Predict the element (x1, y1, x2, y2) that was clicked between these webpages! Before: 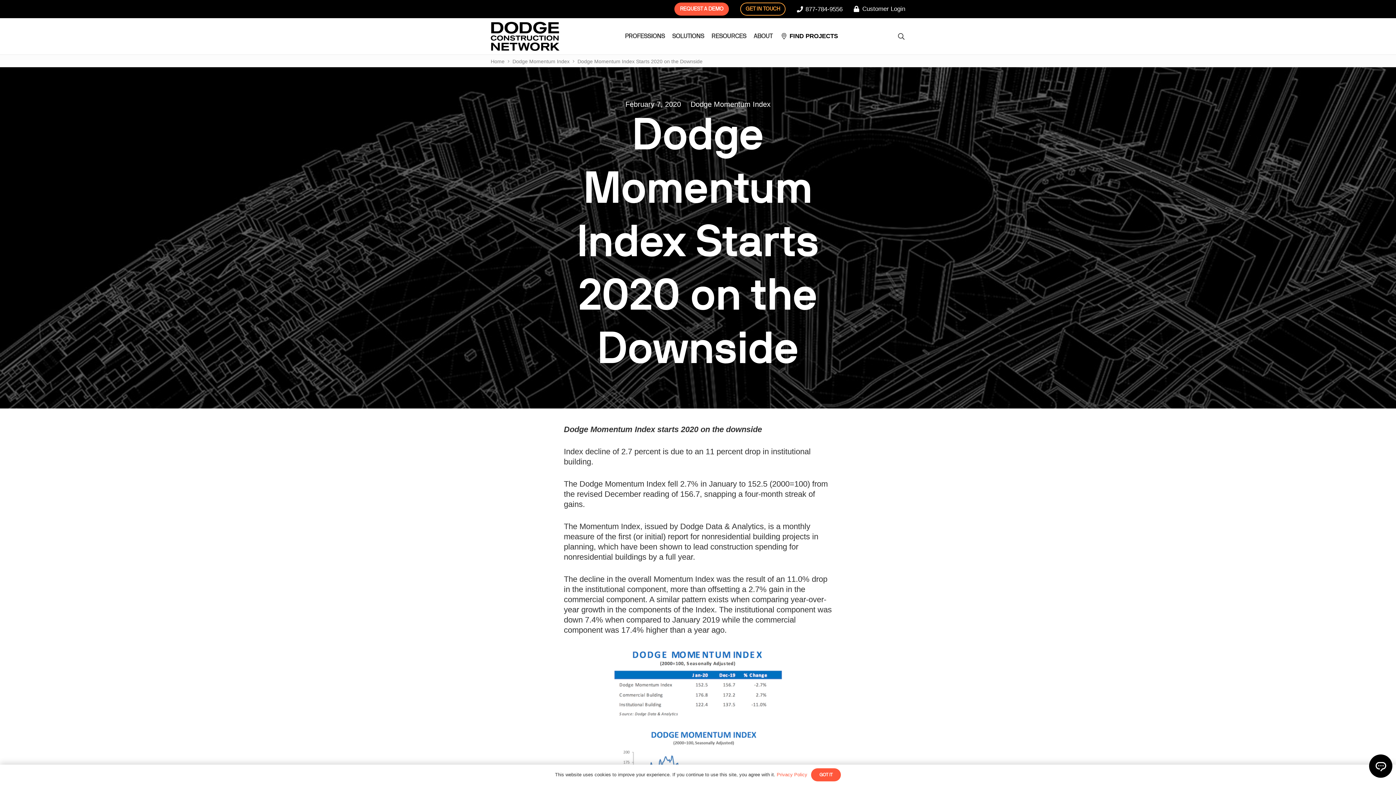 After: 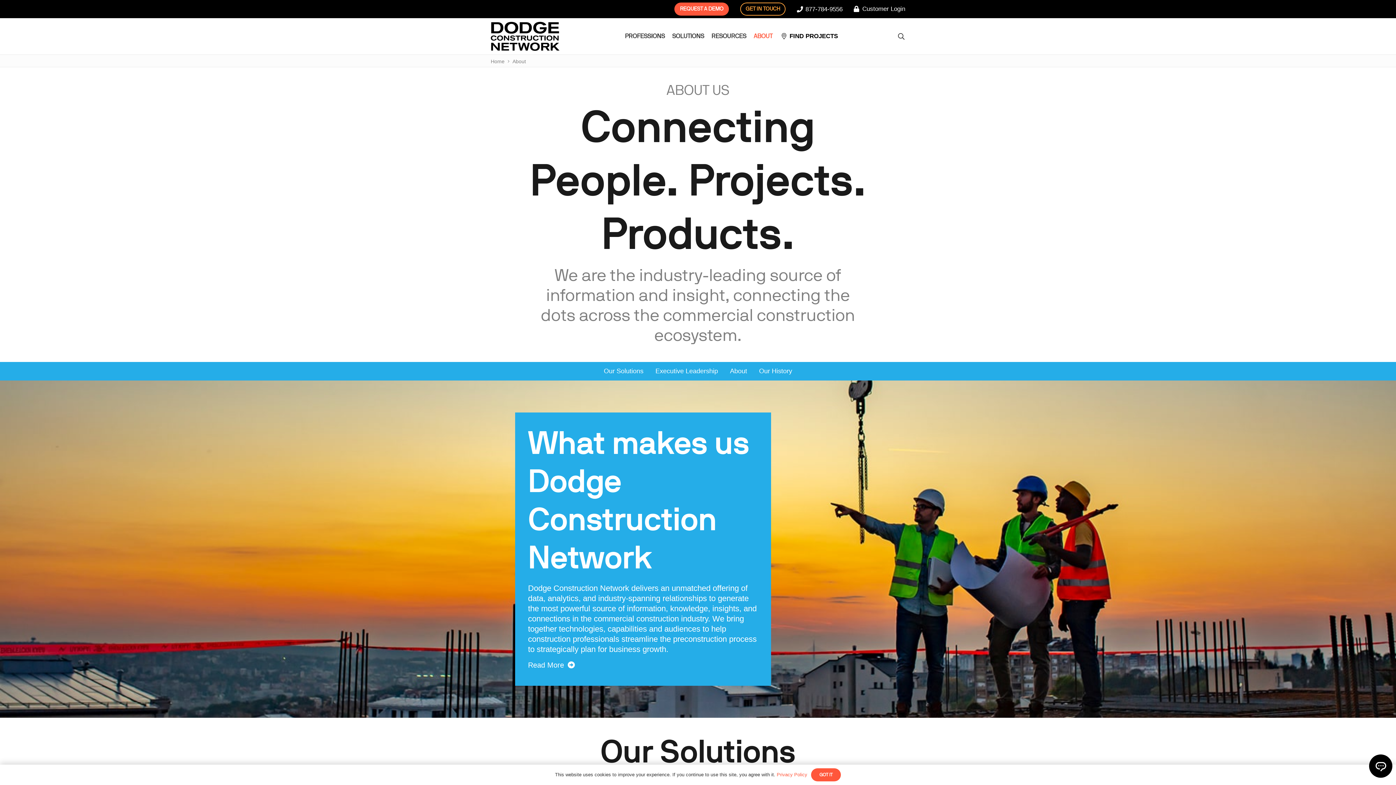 Action: bbox: (750, 18, 776, 54) label: ABOUT